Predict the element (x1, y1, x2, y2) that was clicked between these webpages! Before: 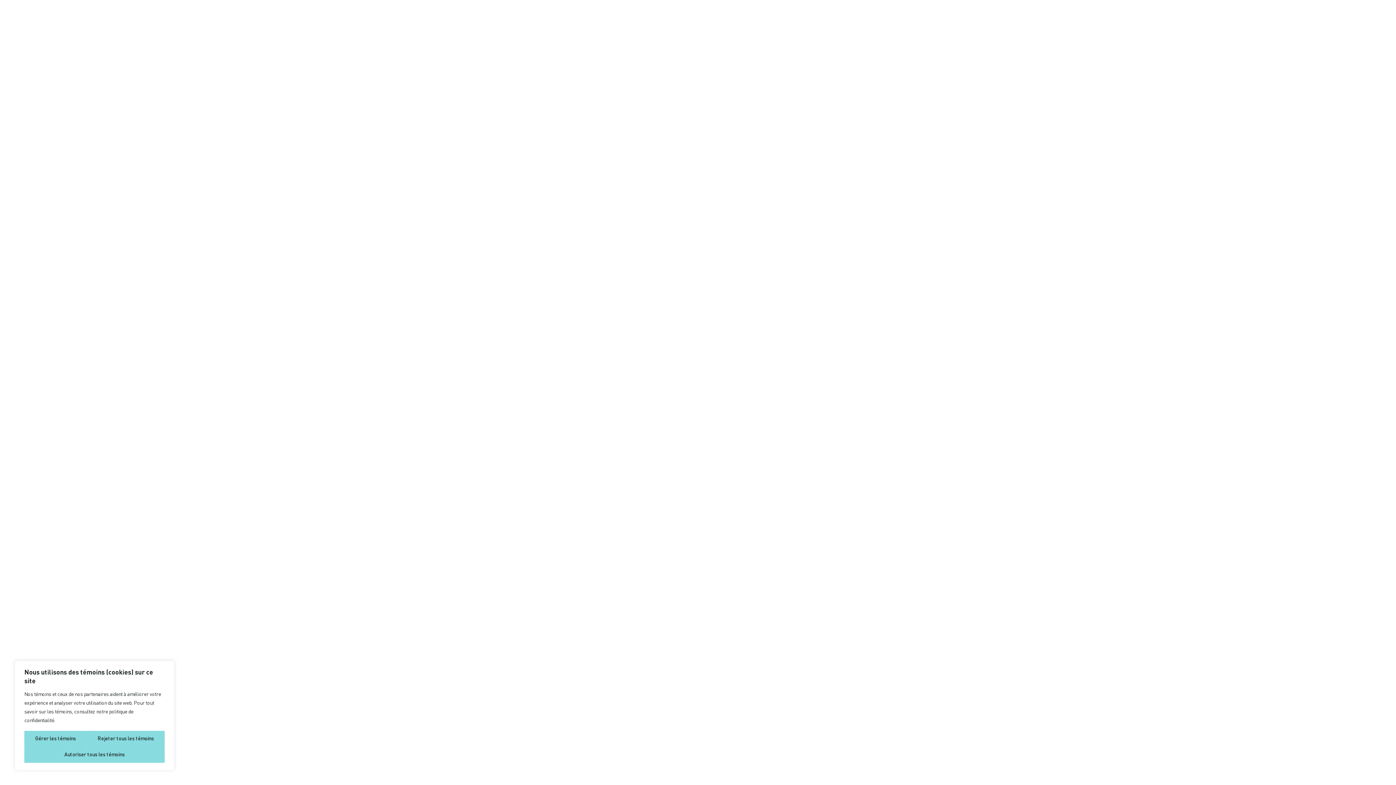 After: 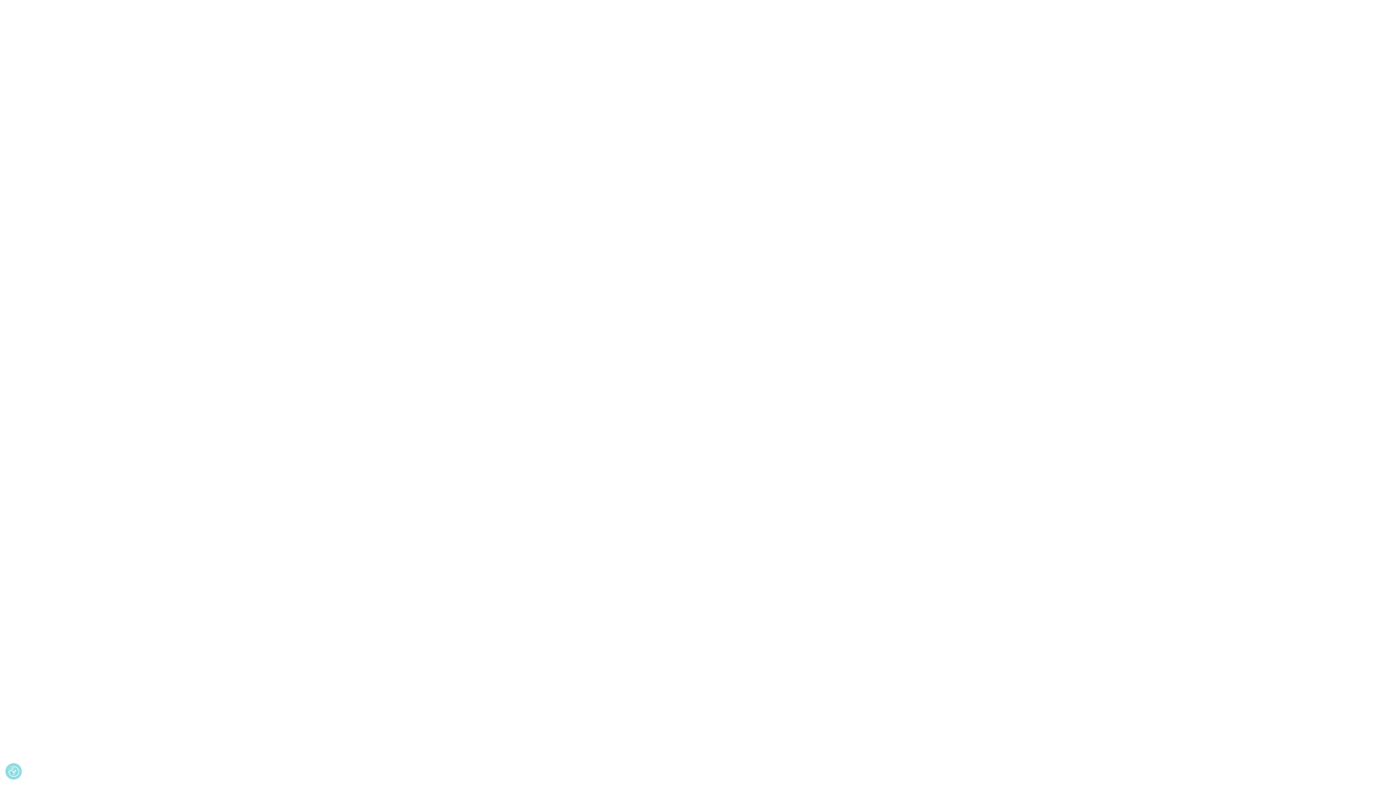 Action: label: Rejeter tous les témoins bbox: (86, 731, 164, 747)